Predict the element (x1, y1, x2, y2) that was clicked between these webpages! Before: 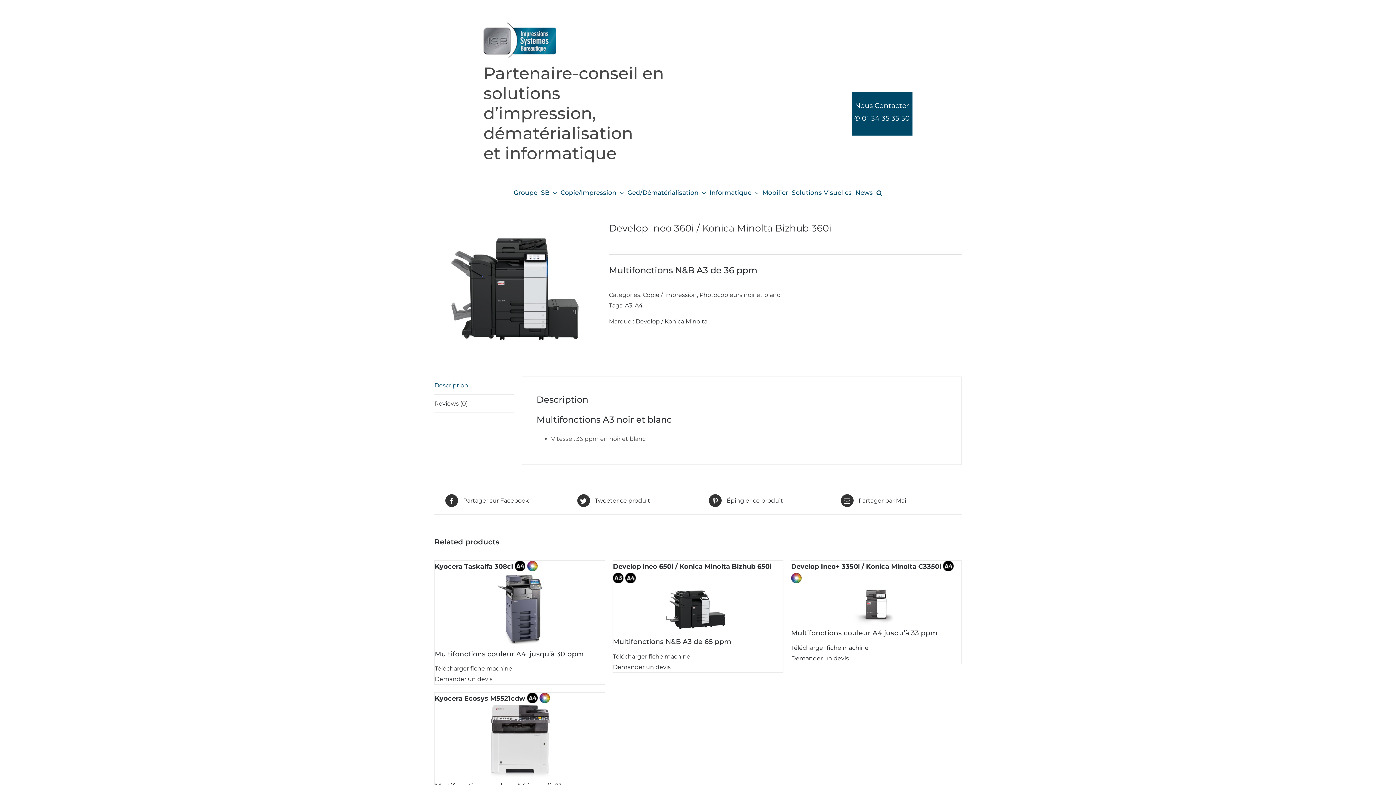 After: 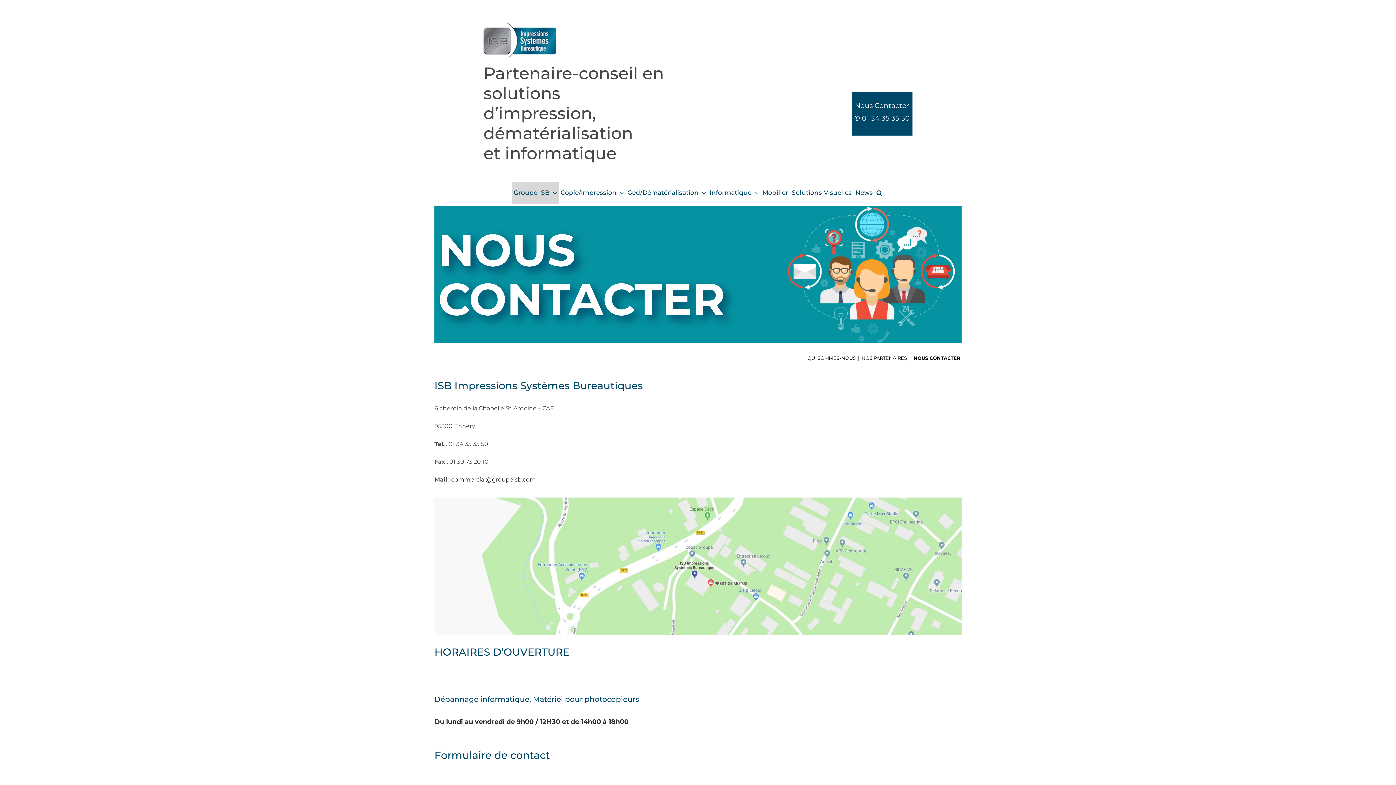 Action: bbox: (434, 676, 492, 683) label: Demander un devis